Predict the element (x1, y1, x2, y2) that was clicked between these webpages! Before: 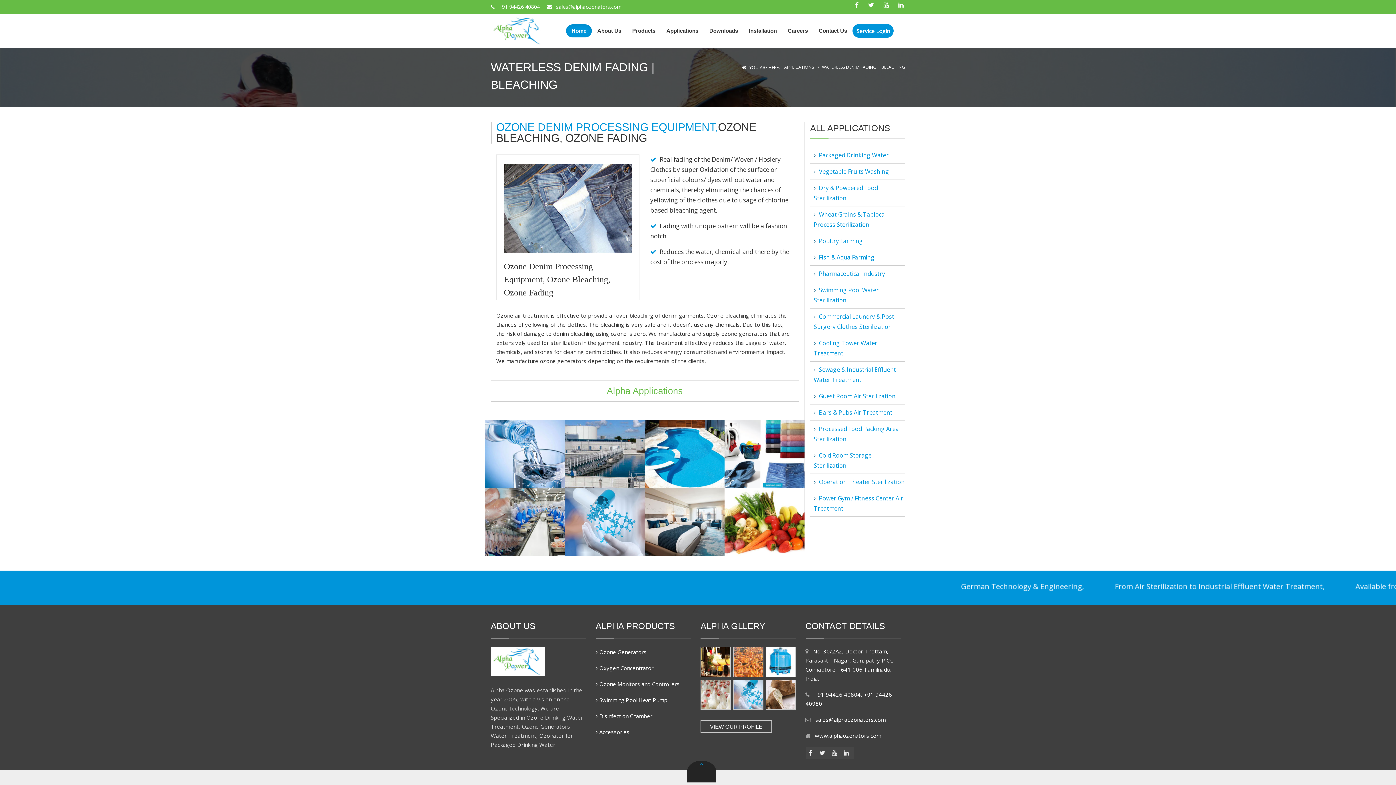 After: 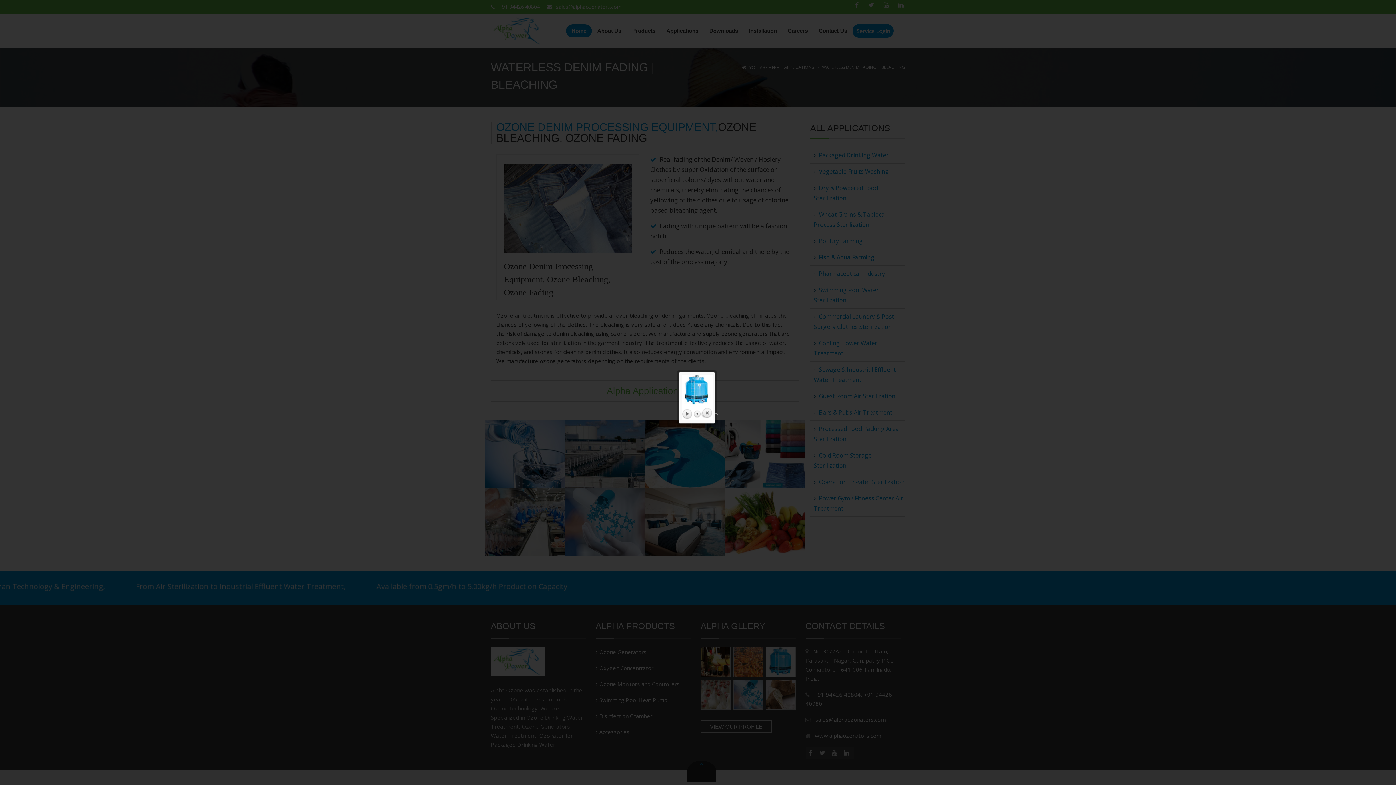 Action: bbox: (766, 647, 796, 677)